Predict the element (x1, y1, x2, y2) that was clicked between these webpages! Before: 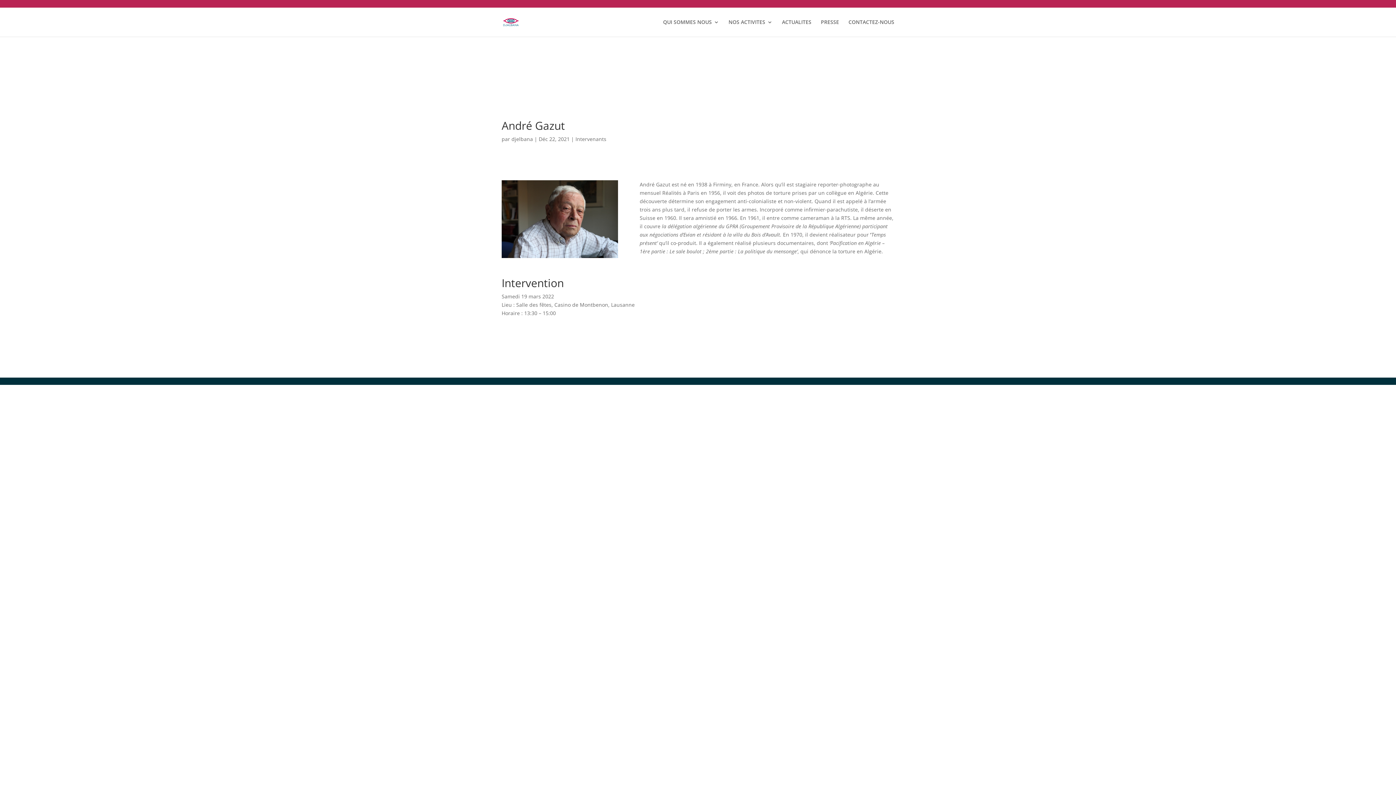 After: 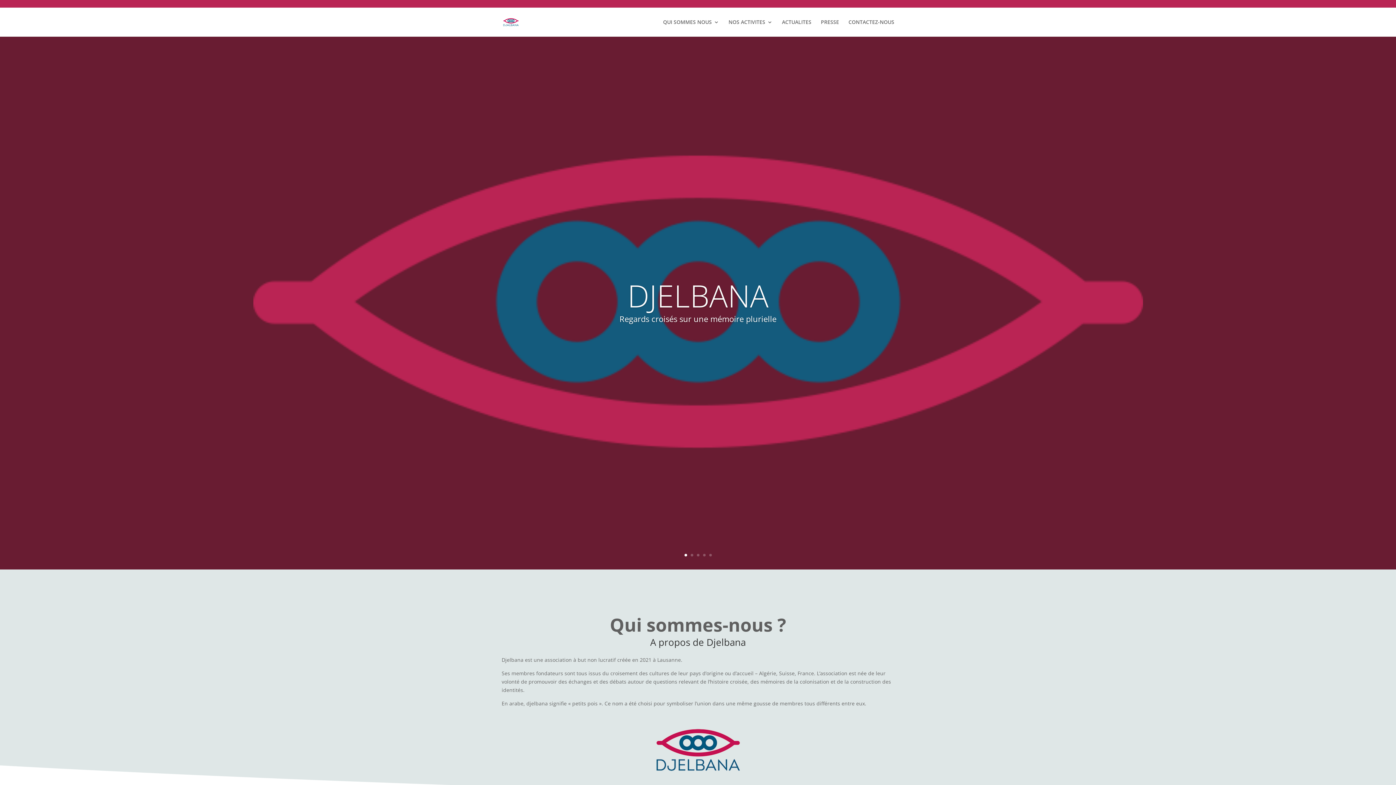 Action: bbox: (503, 18, 518, 25)